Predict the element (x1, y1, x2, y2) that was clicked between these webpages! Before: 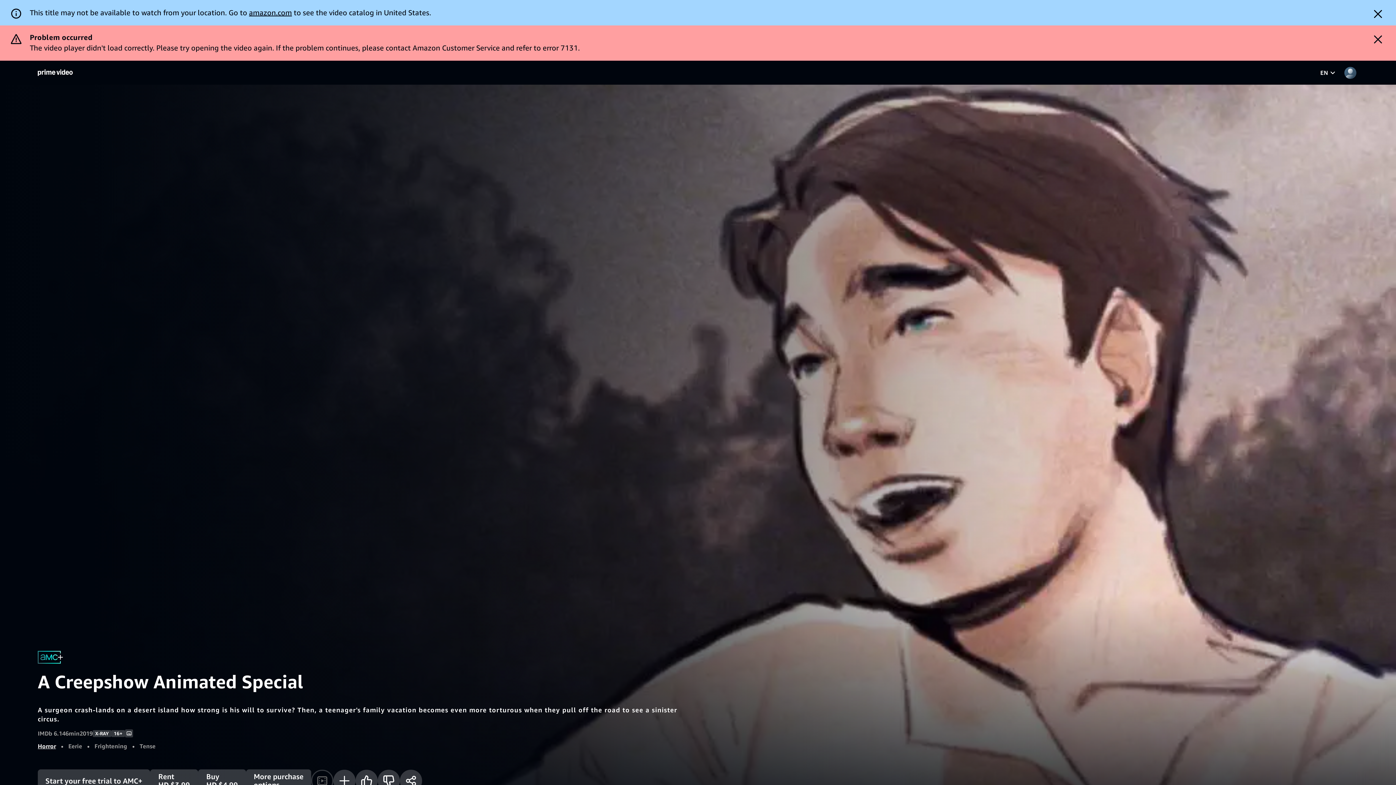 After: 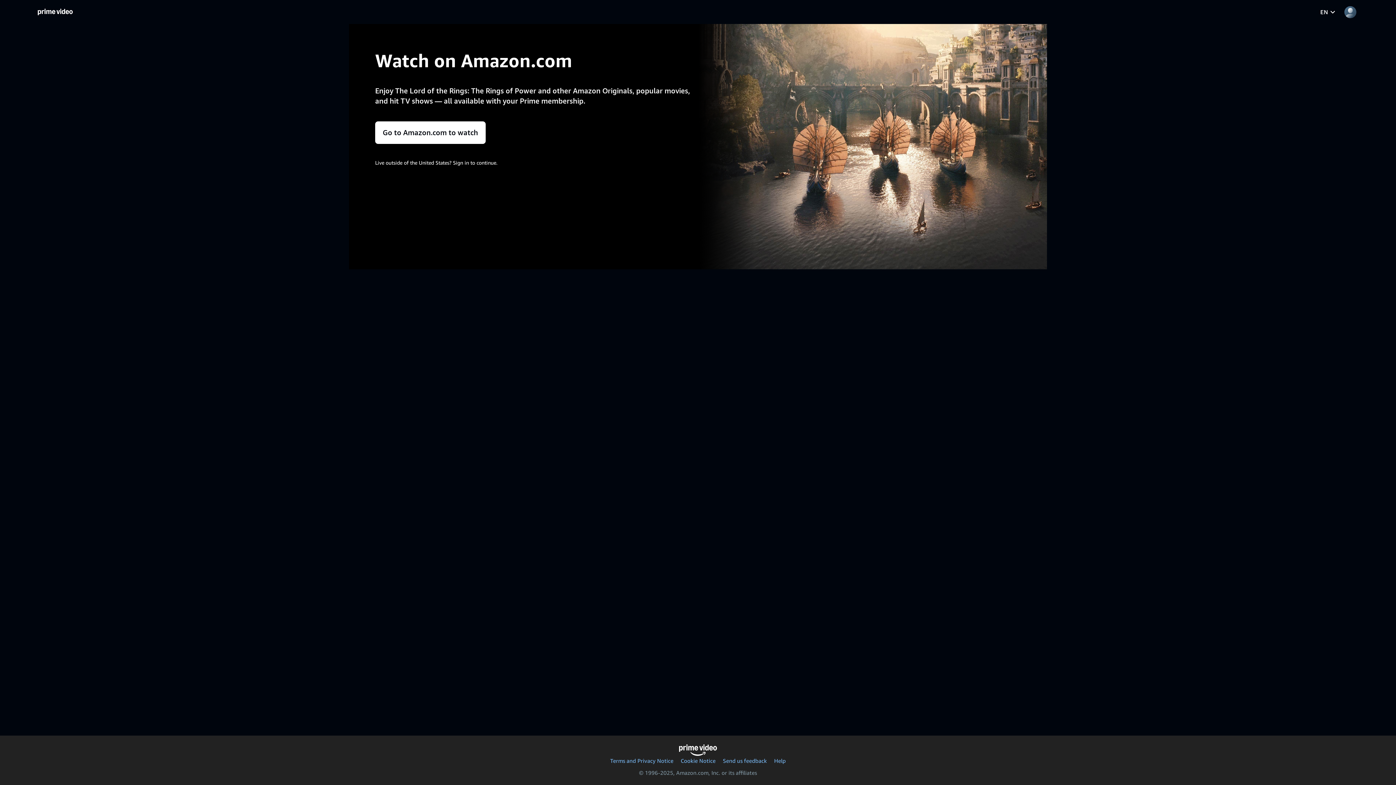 Action: label: Home  bbox: (37, 34, 72, 40)